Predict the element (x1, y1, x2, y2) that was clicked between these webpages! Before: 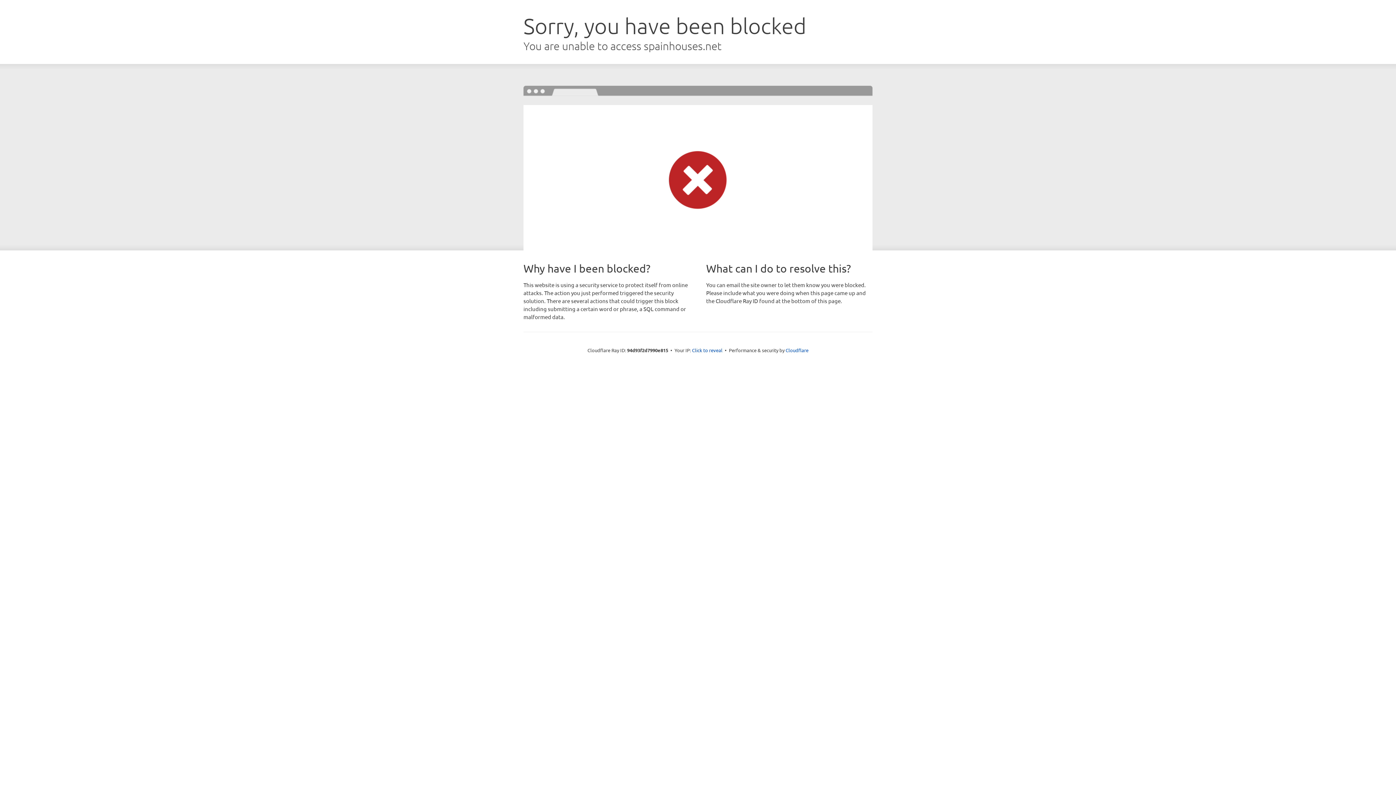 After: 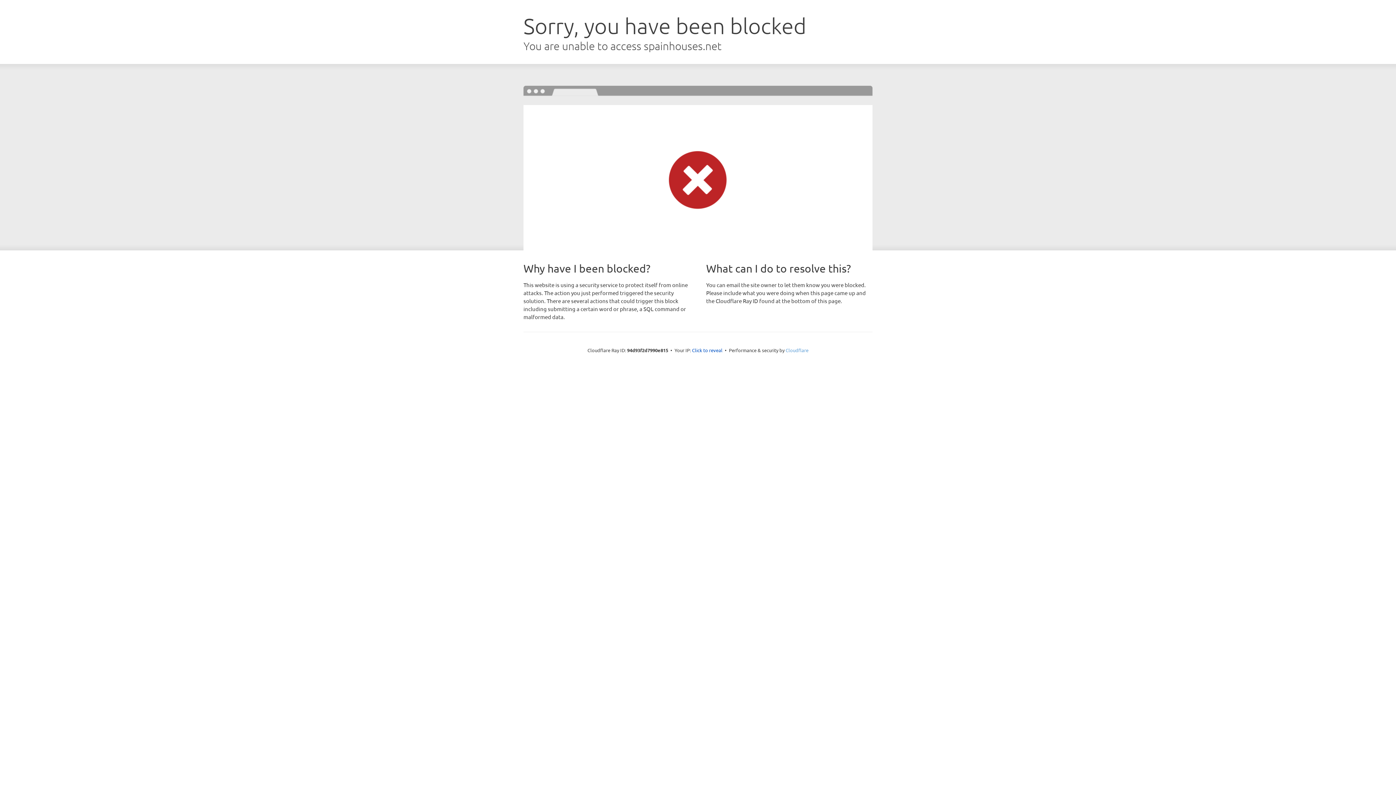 Action: bbox: (785, 347, 808, 353) label: Cloudflare